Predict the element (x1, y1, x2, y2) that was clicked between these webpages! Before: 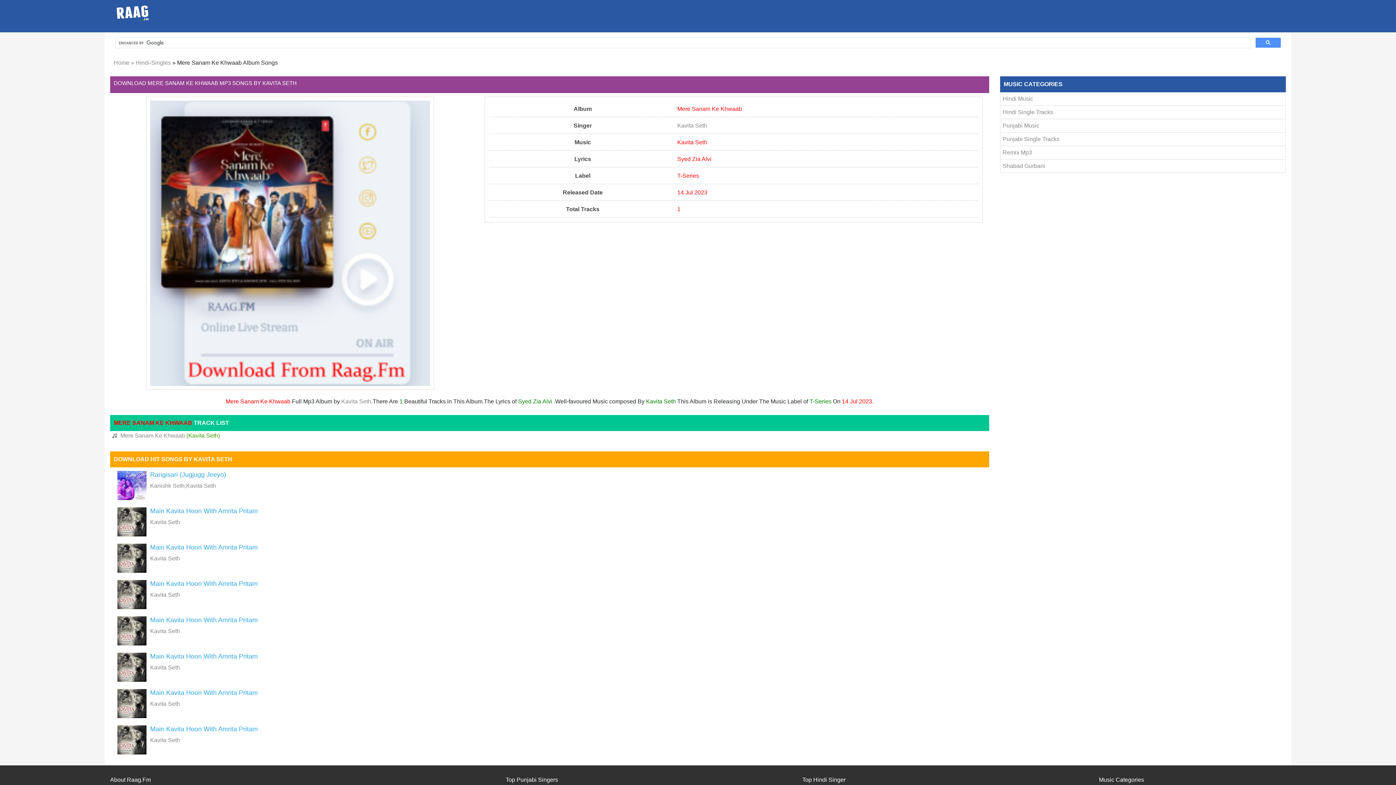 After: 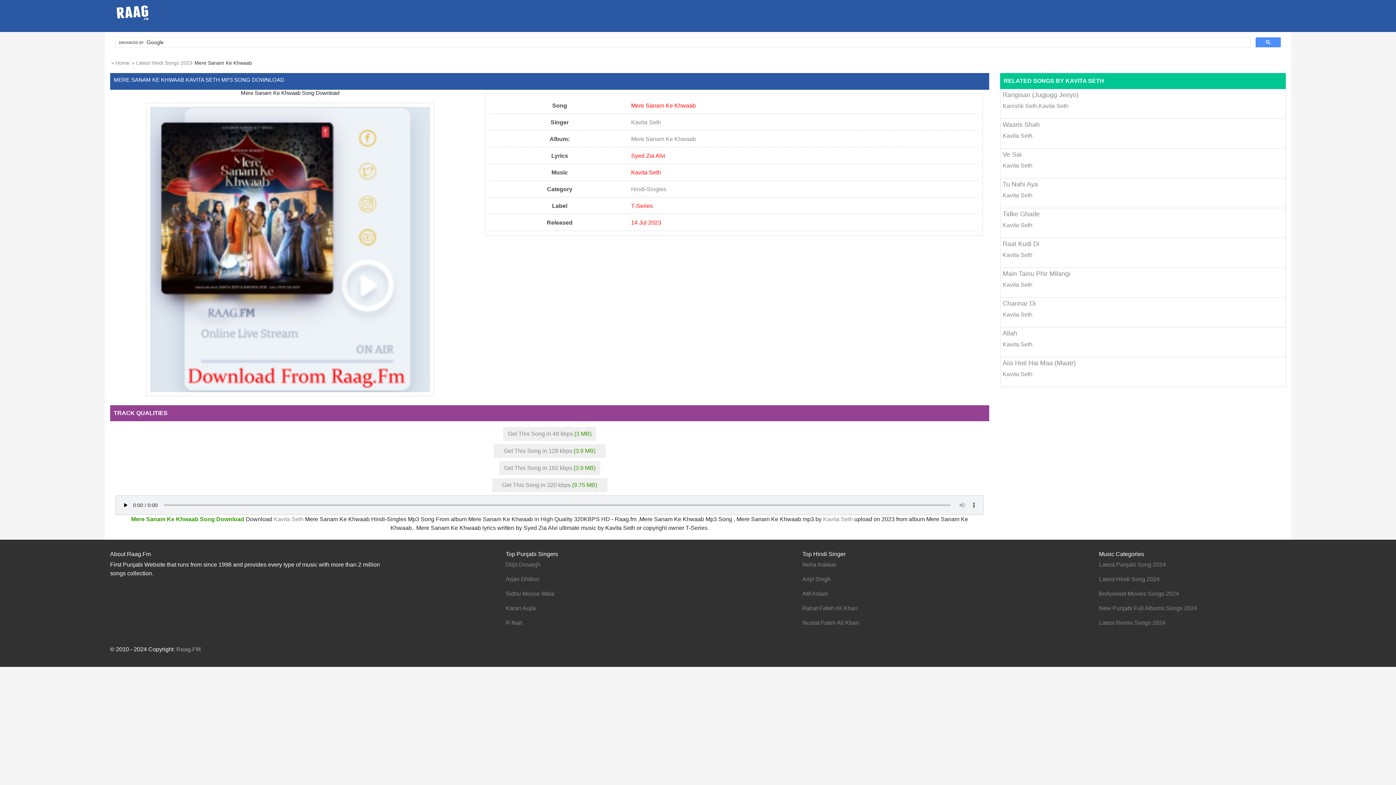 Action: bbox: (113, 725, 985, 745) label: Main Kavita Hoon With Amrita Pritam

Kavita Seth